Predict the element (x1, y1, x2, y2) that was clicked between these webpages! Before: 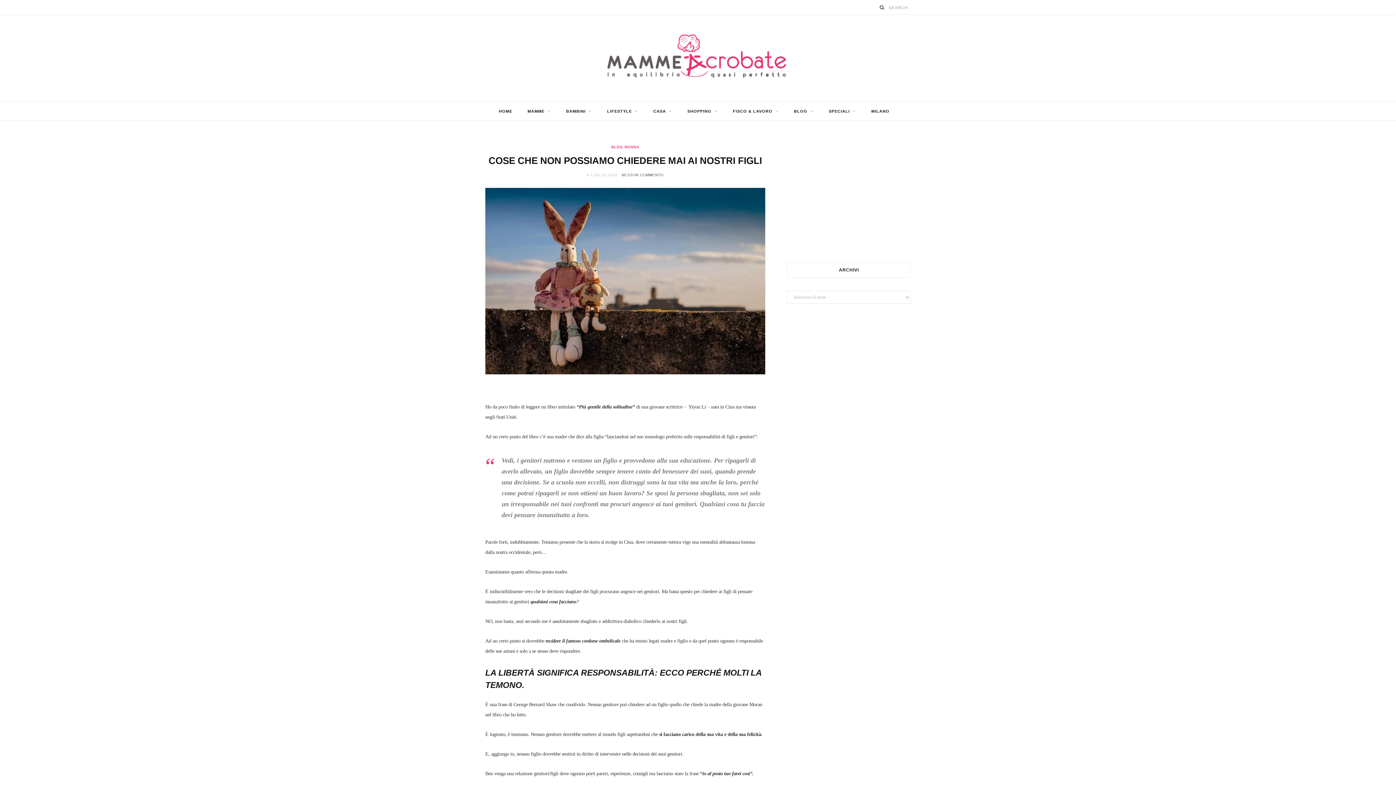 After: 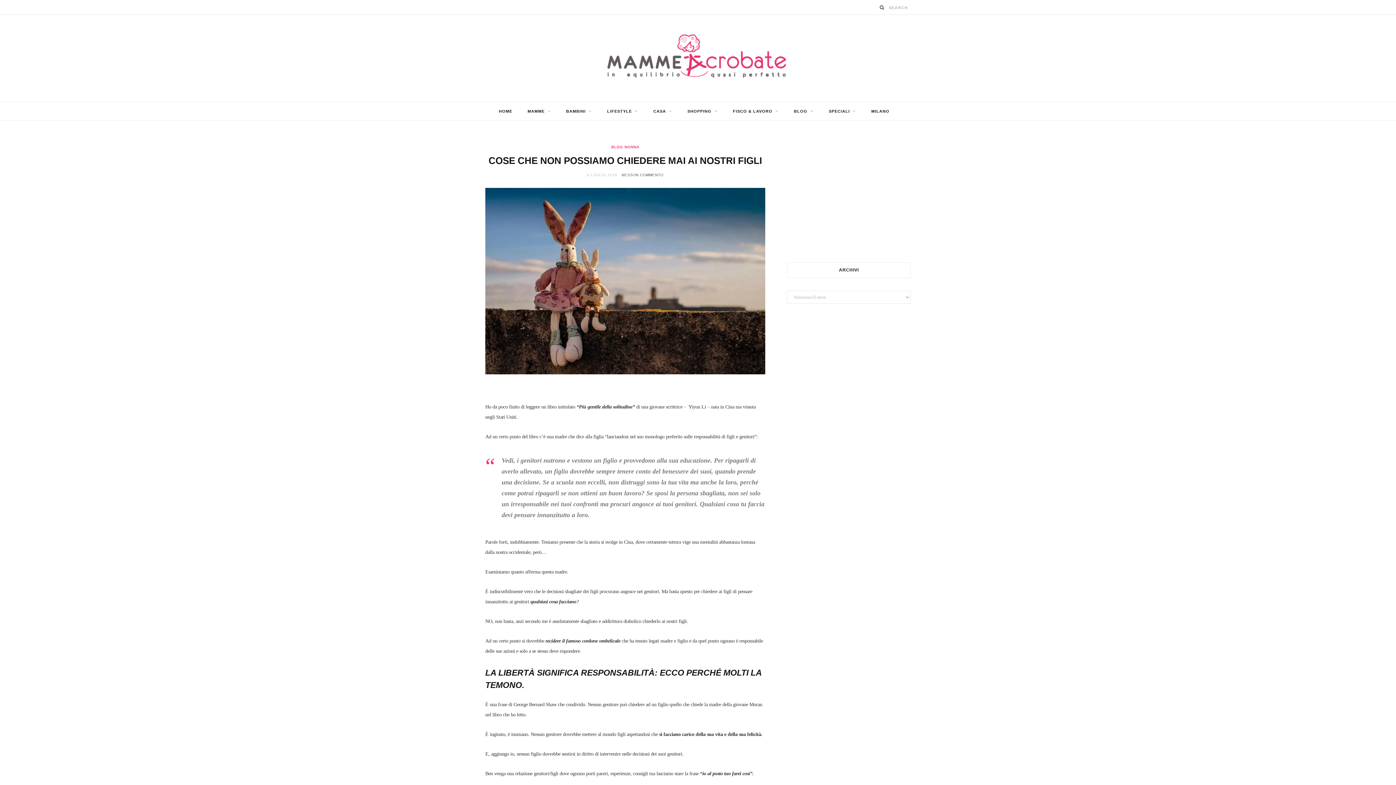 Action: label: 6 LUGLIO 2016  bbox: (587, 173, 618, 177)